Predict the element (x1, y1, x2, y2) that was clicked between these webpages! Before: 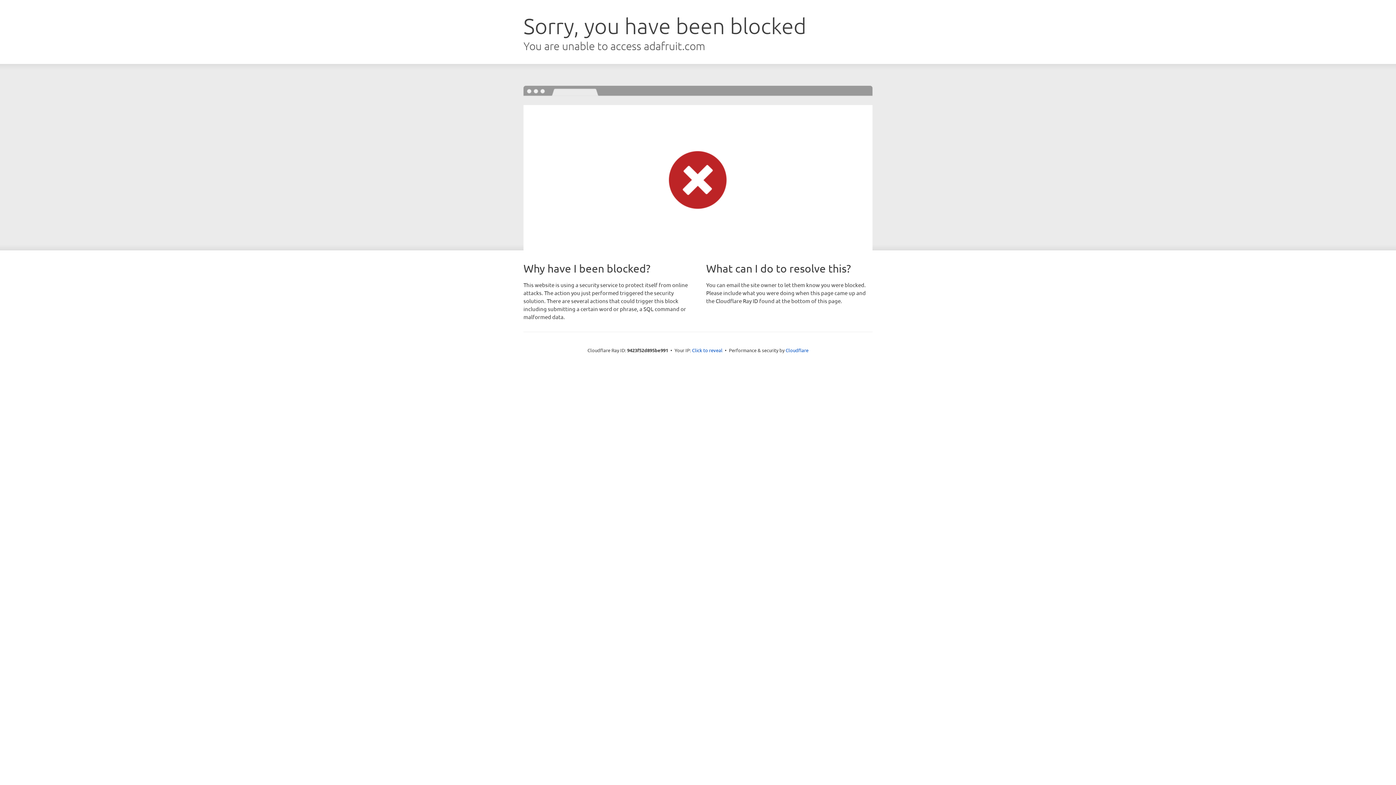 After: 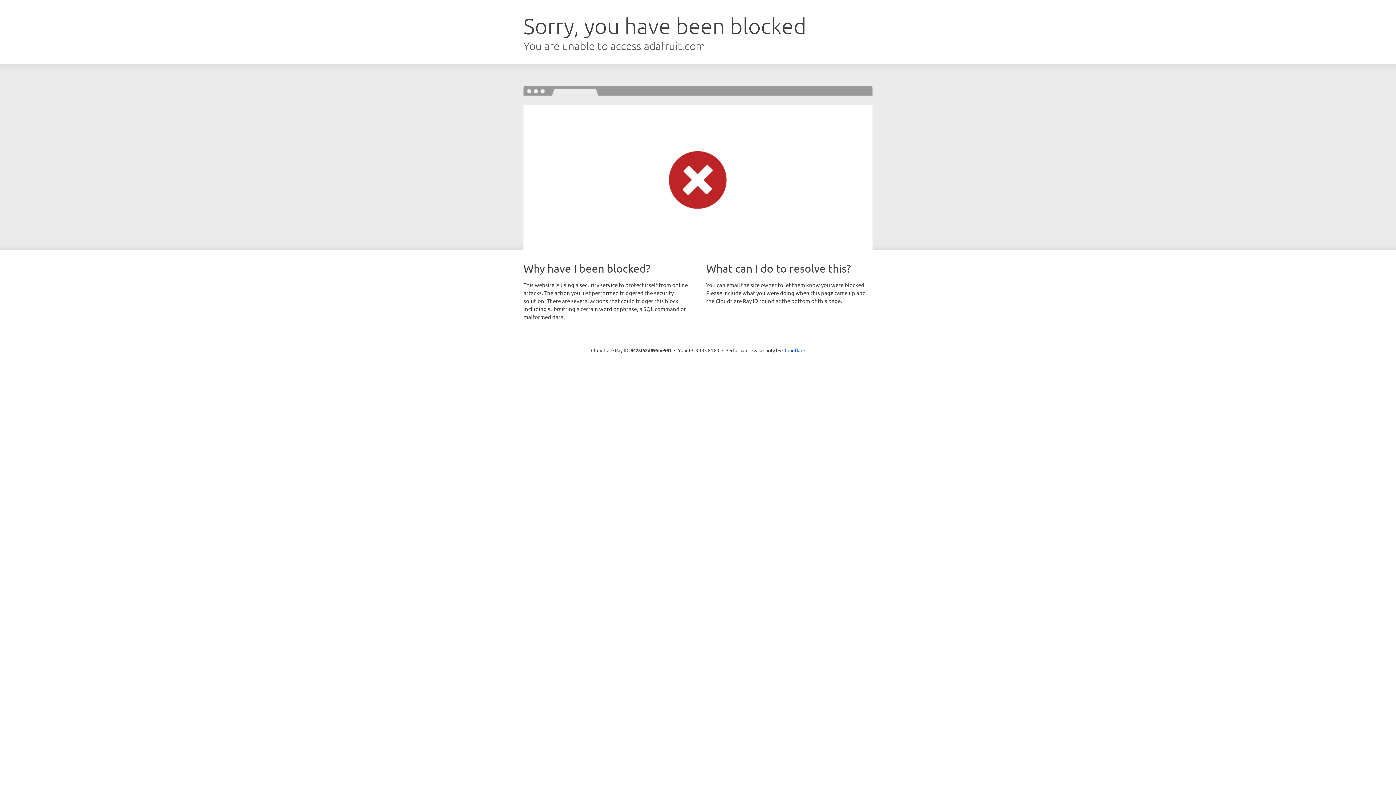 Action: bbox: (692, 346, 722, 353) label: Click to reveal